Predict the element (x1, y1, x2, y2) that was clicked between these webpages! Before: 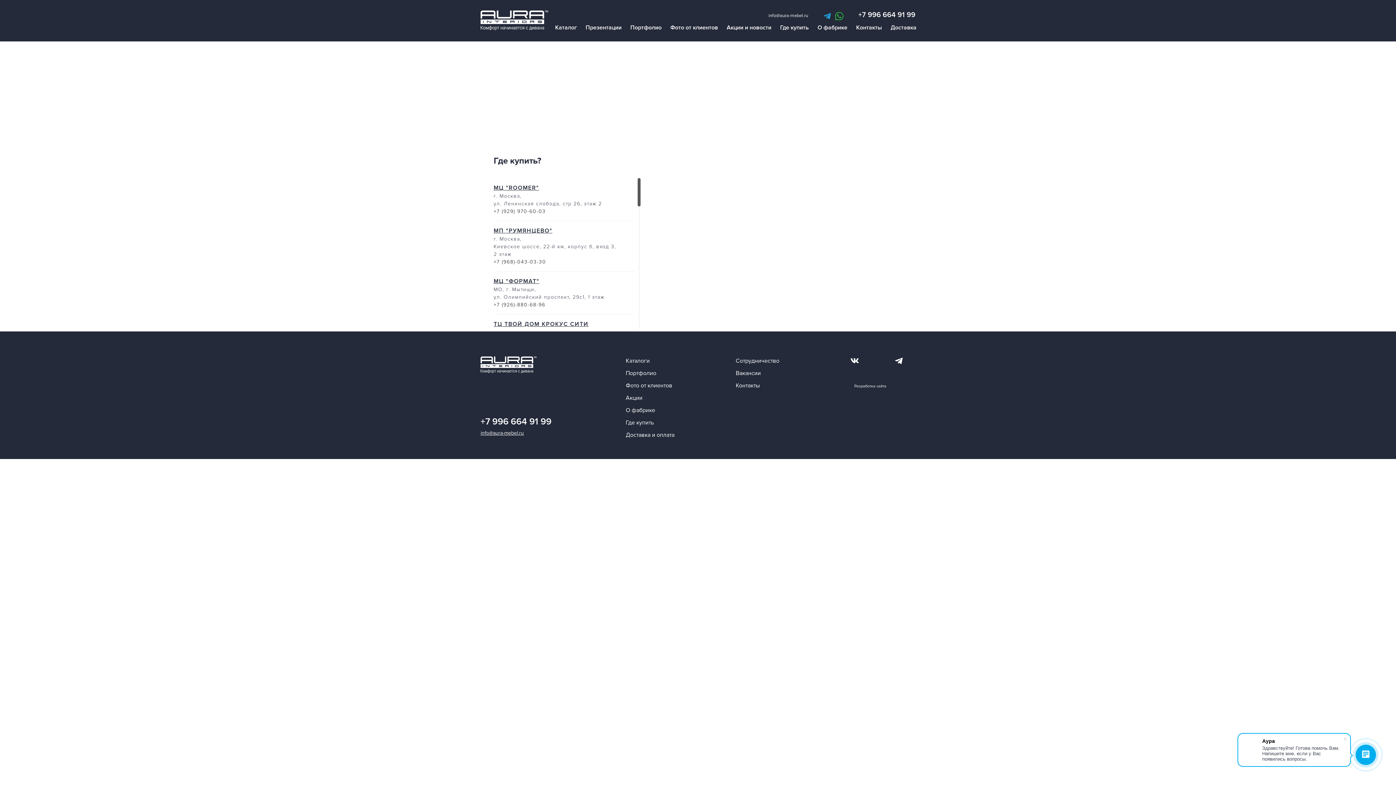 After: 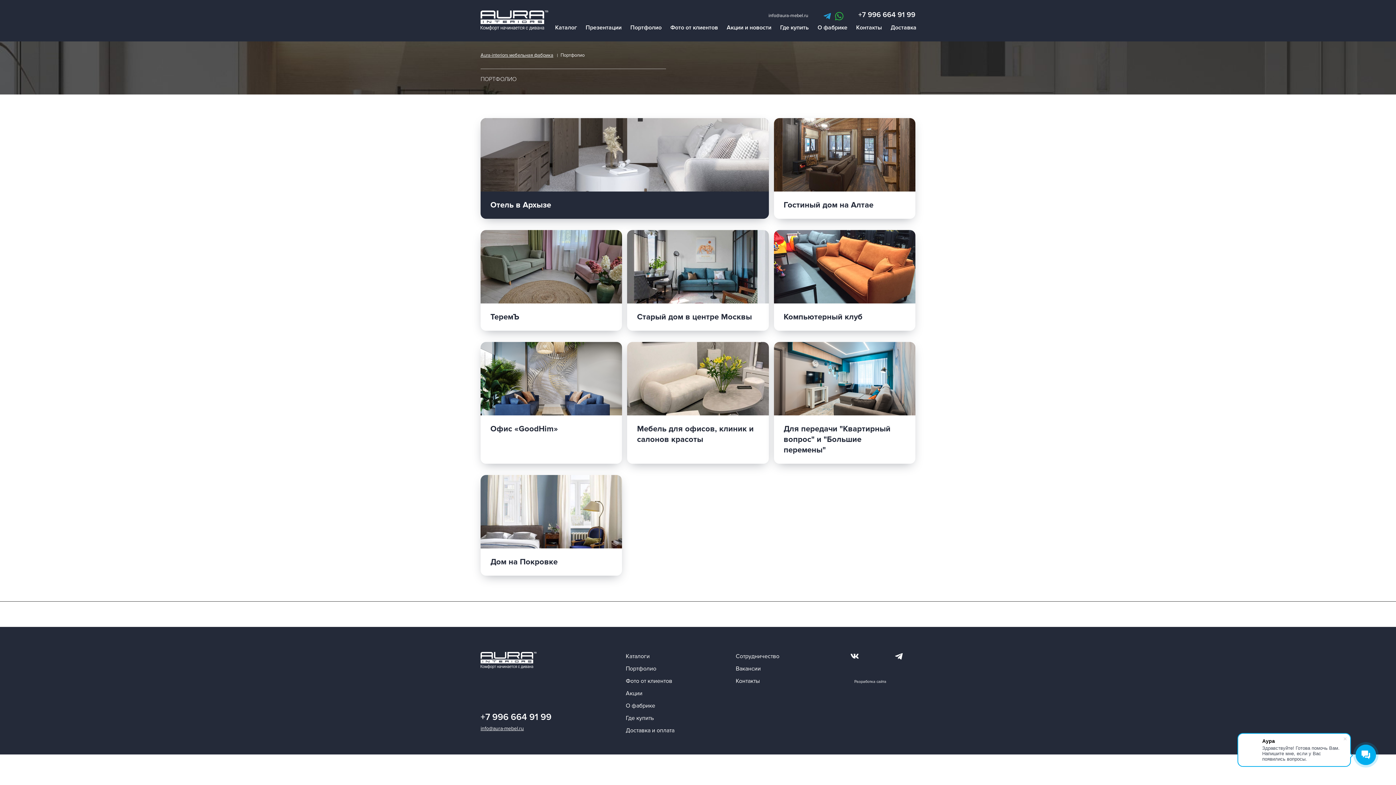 Action: bbox: (625, 369, 656, 377) label: Портфолио